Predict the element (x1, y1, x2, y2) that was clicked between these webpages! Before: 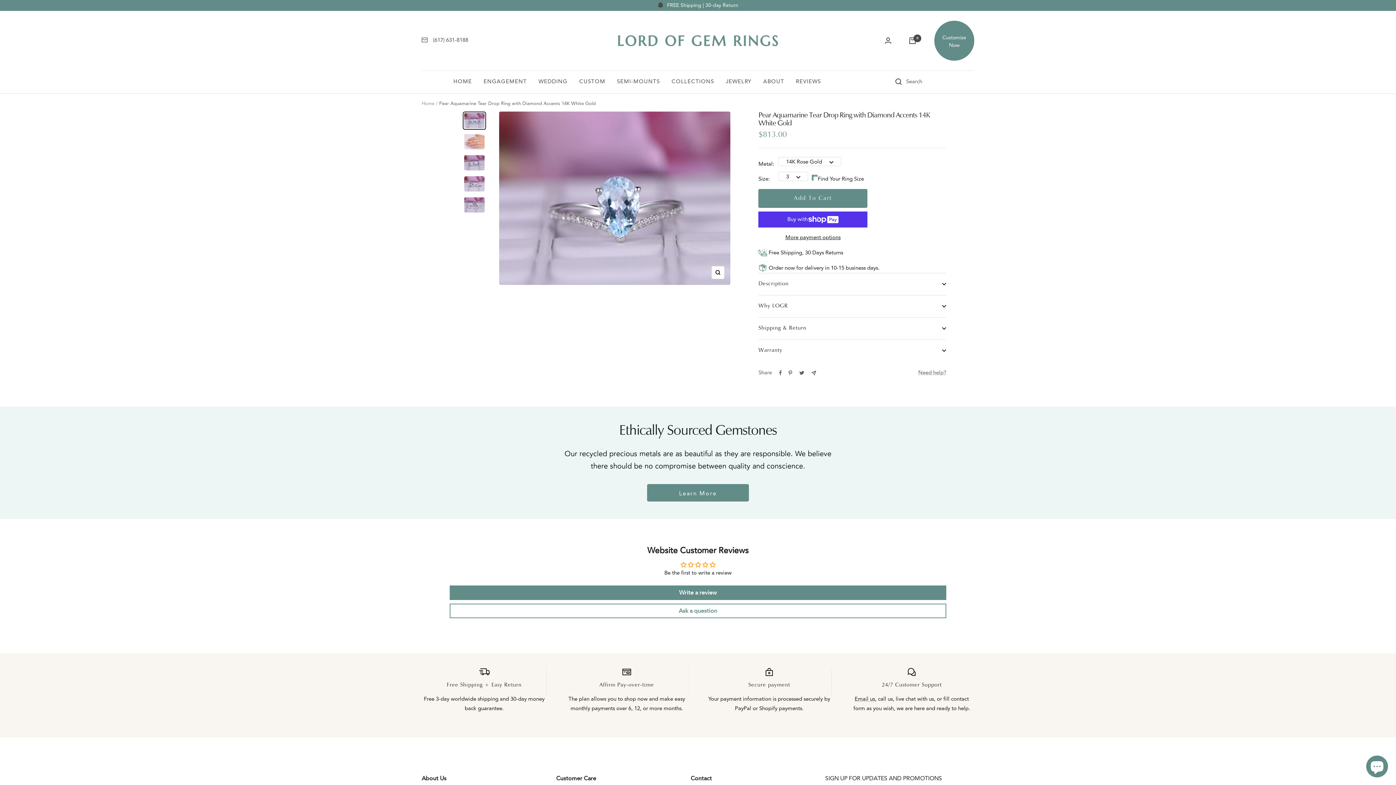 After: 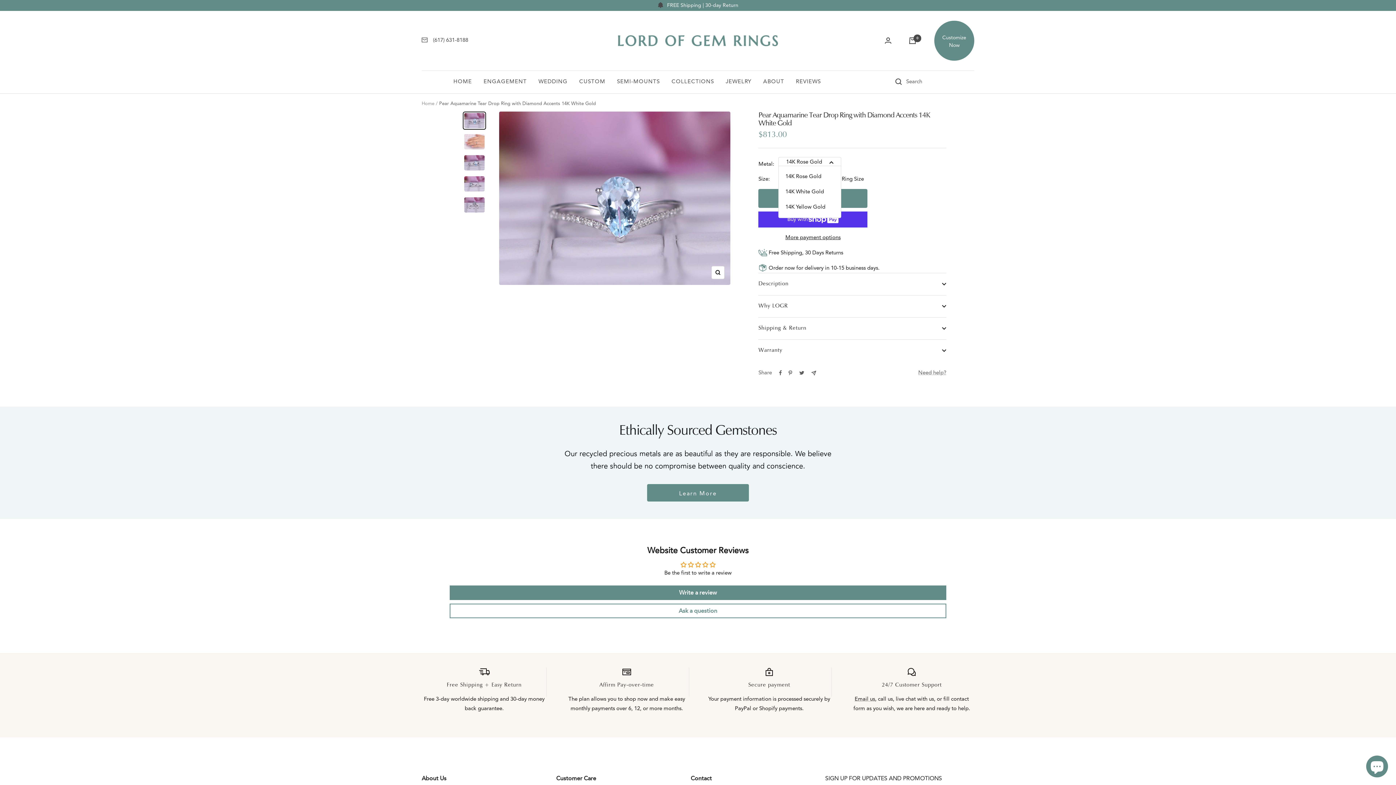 Action: bbox: (778, 157, 841, 166) label: 14K Rose Gold